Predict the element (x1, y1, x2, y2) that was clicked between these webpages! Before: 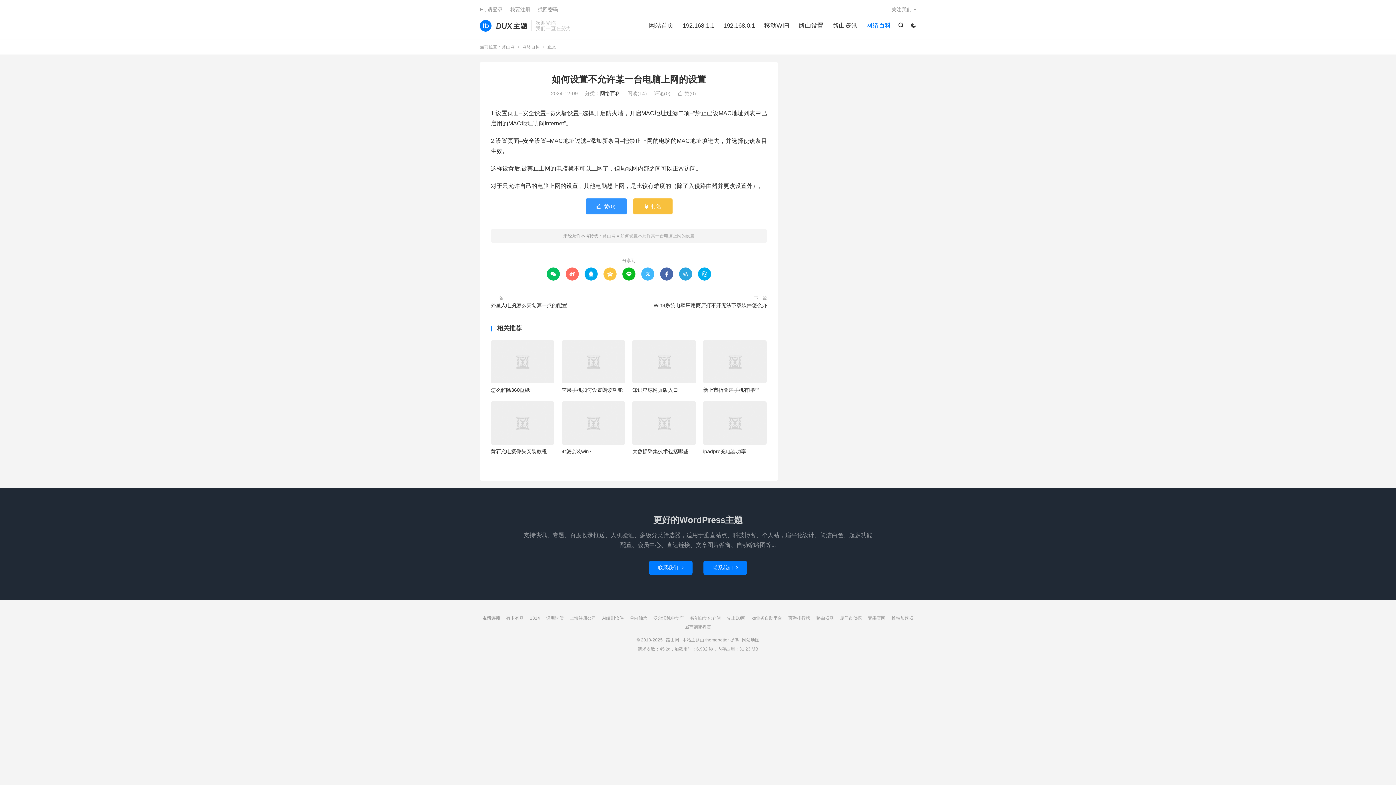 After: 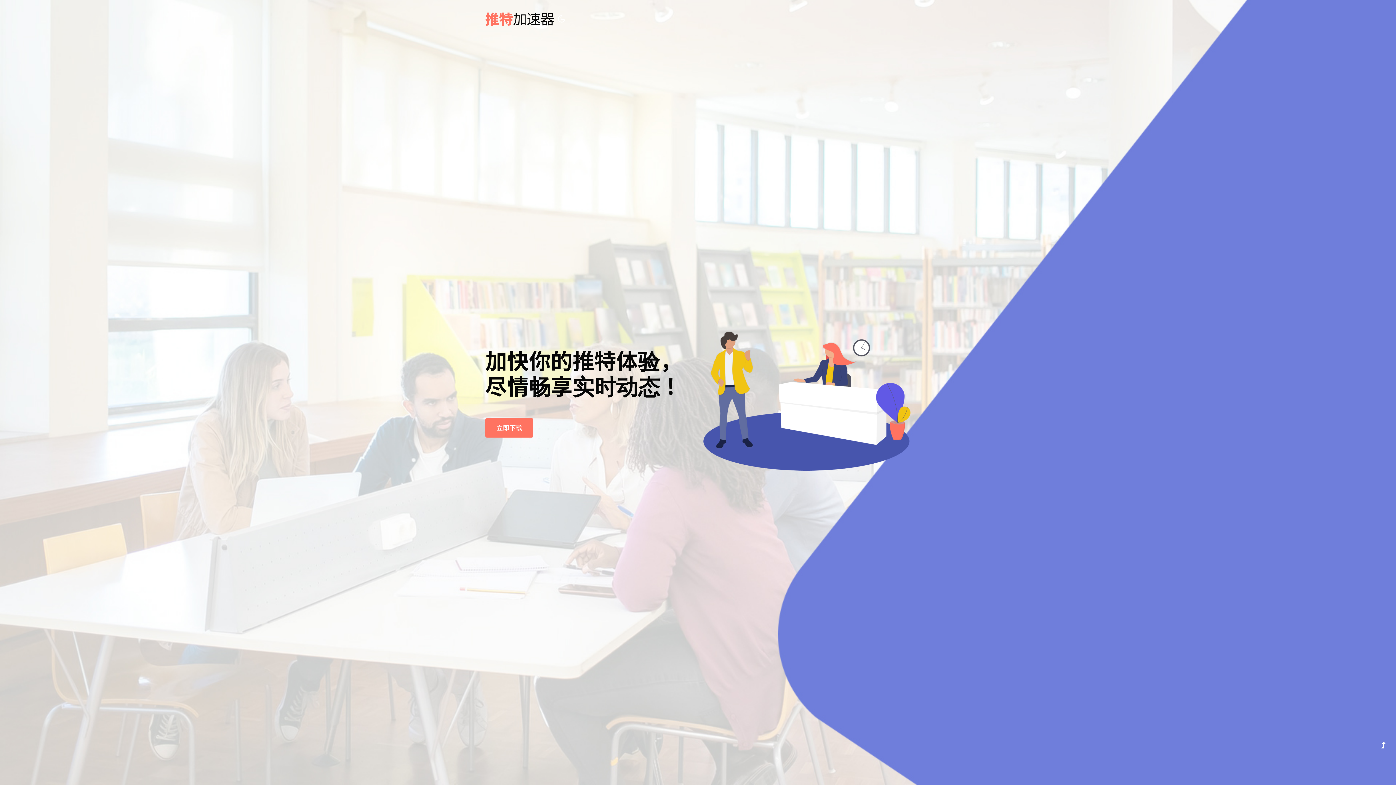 Action: bbox: (891, 615, 913, 621) label: 推特加速器